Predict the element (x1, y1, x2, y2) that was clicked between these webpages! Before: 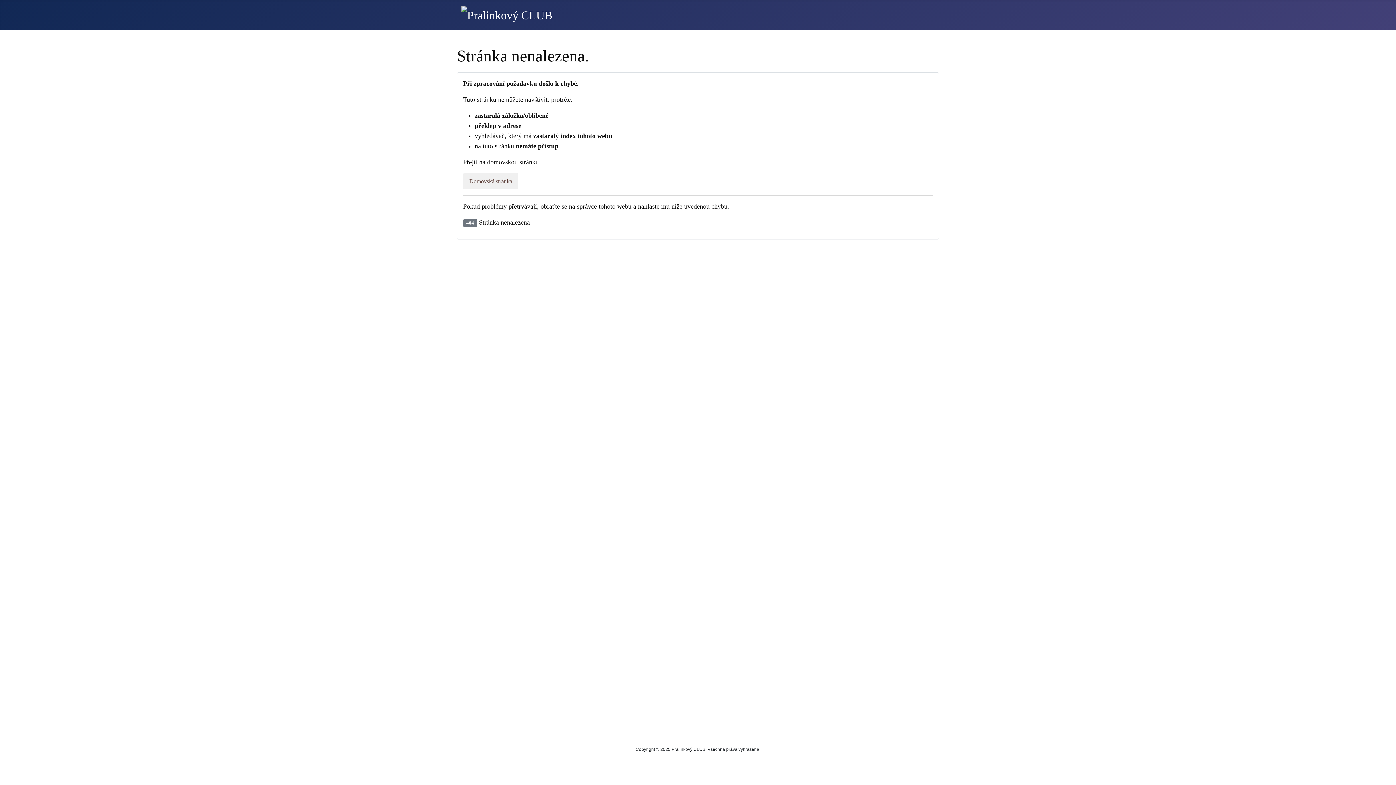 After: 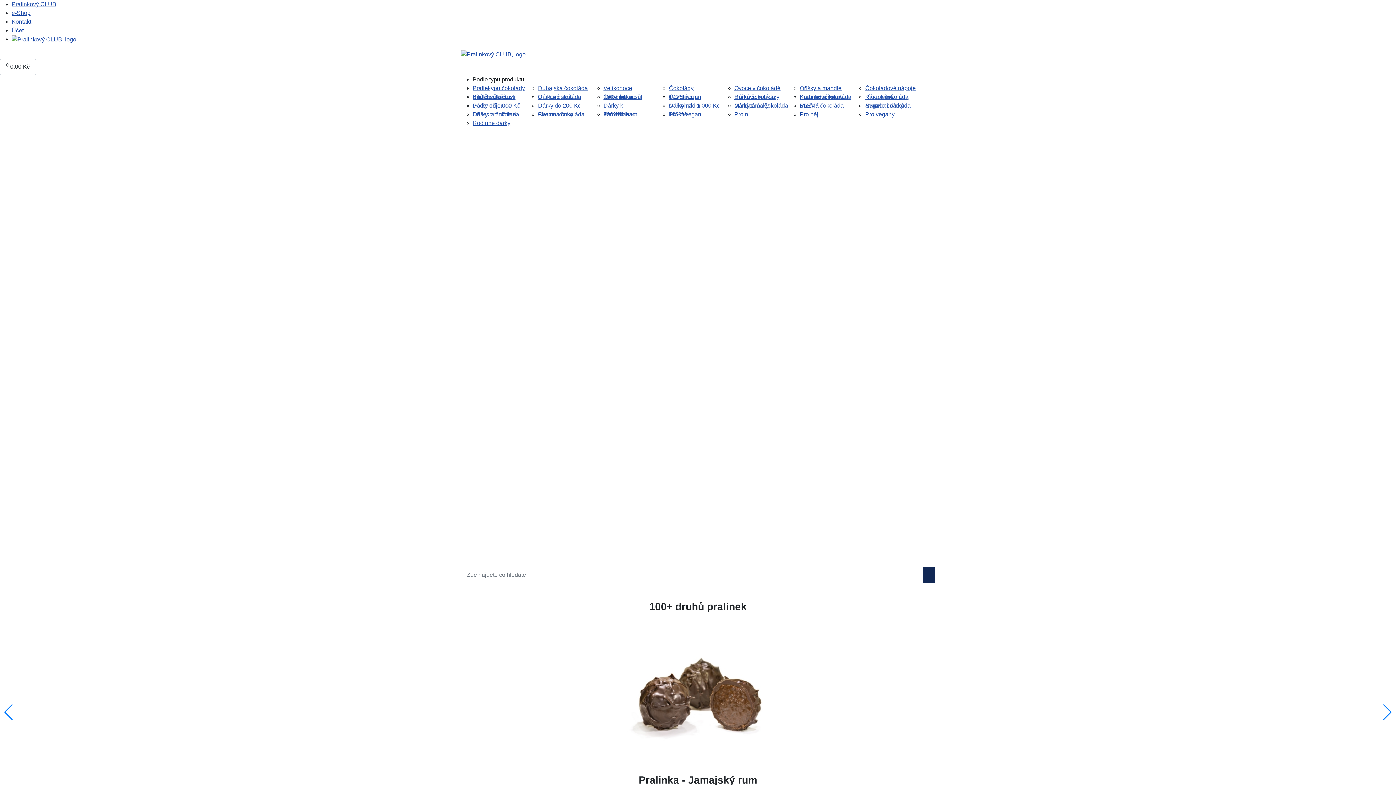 Action: bbox: (461, 7, 552, 20)